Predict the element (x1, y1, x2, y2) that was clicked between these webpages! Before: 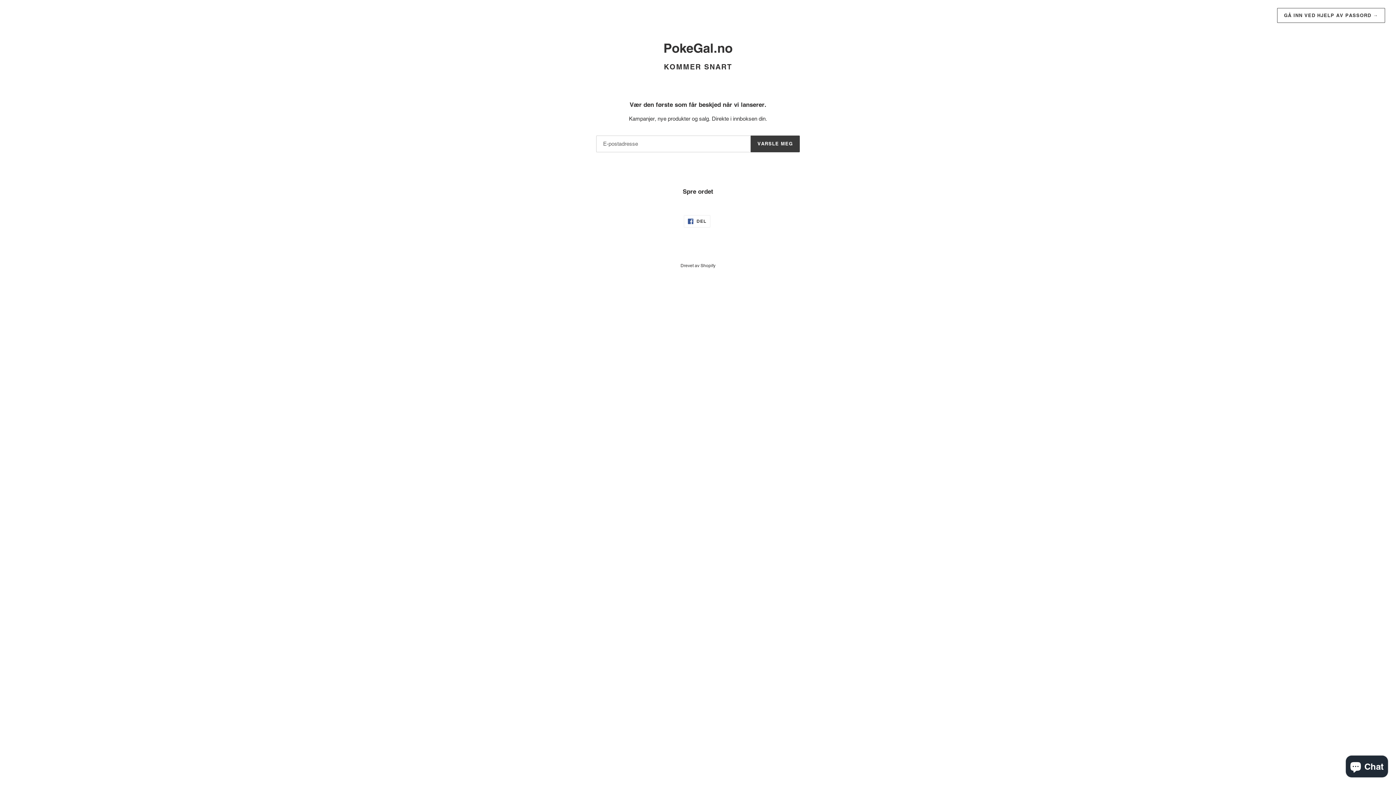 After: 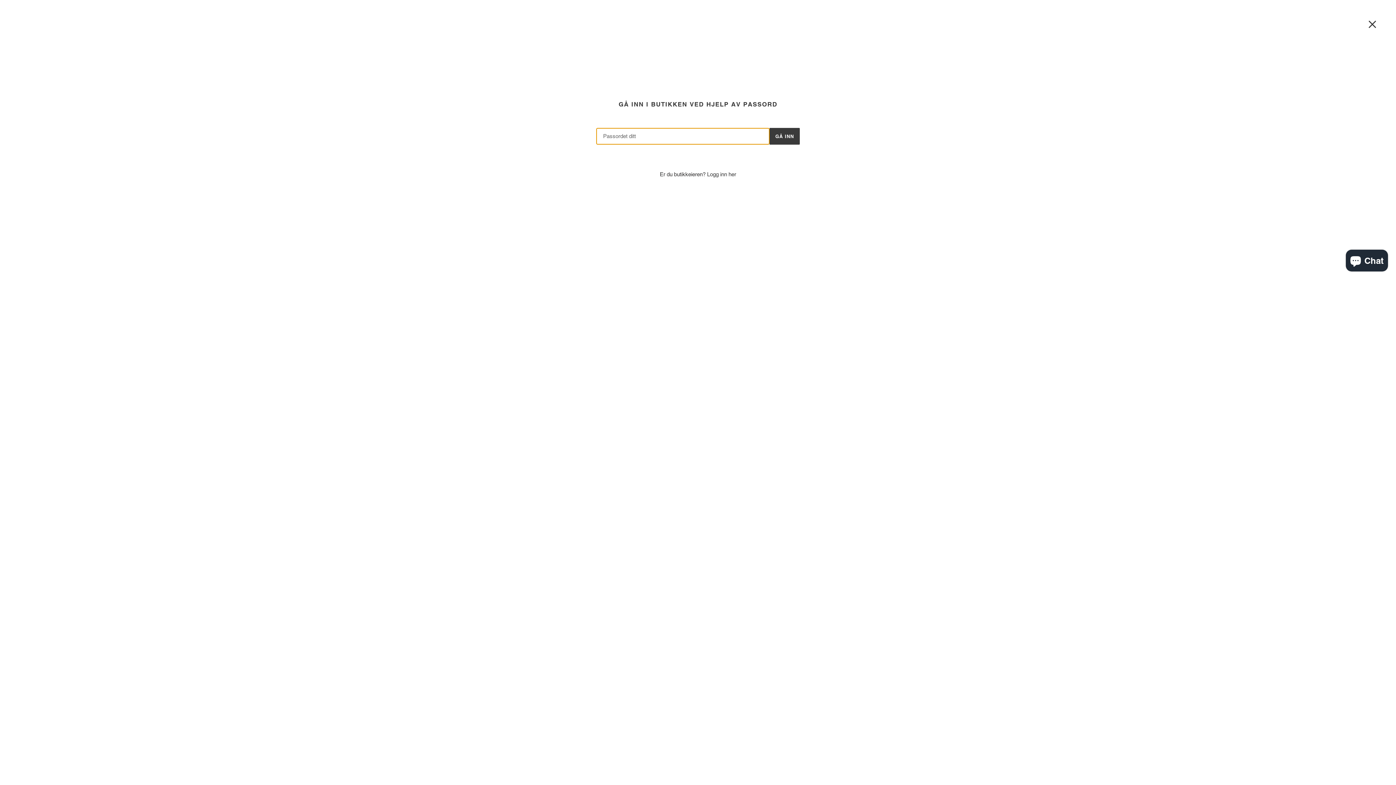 Action: label: GÅ INN VED HJELP AV PASSORD → bbox: (1277, 8, 1385, 22)